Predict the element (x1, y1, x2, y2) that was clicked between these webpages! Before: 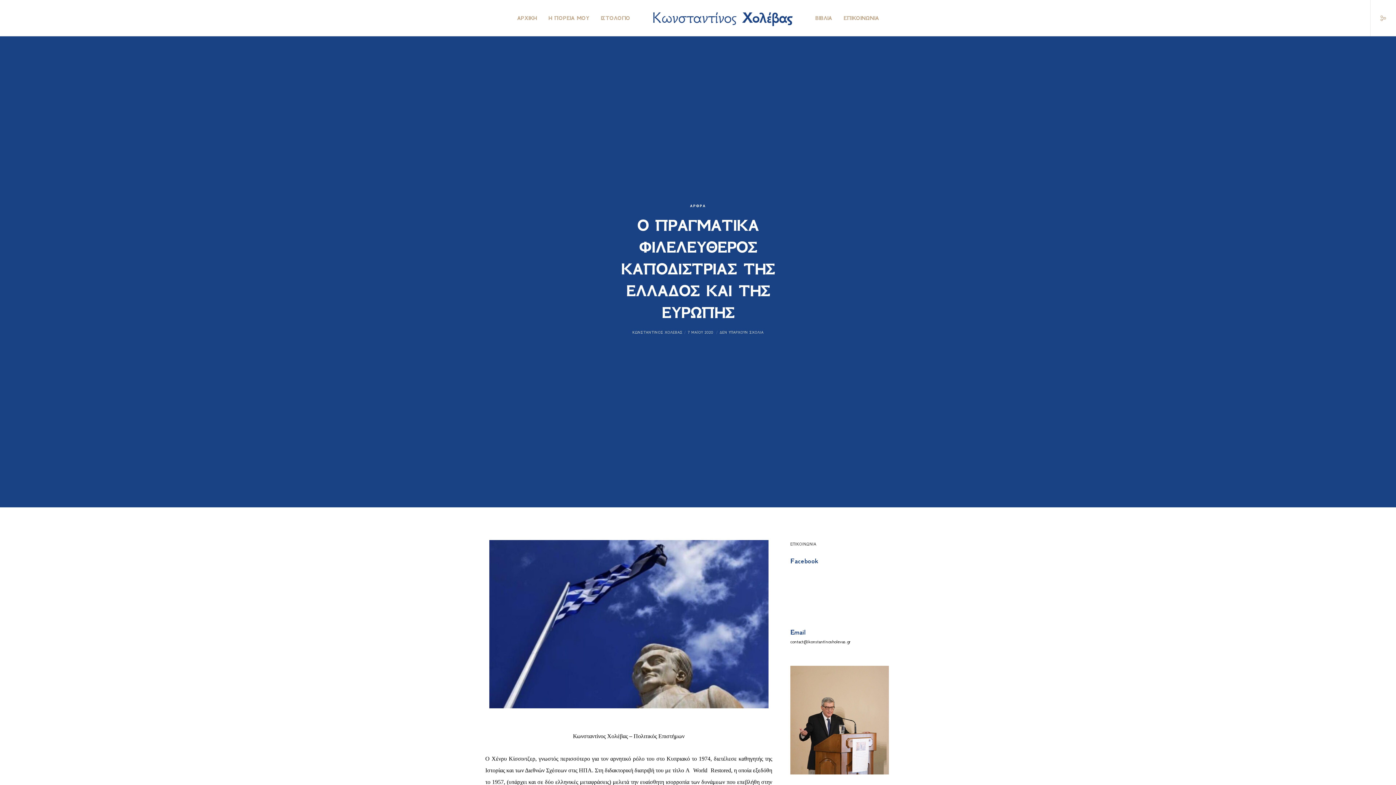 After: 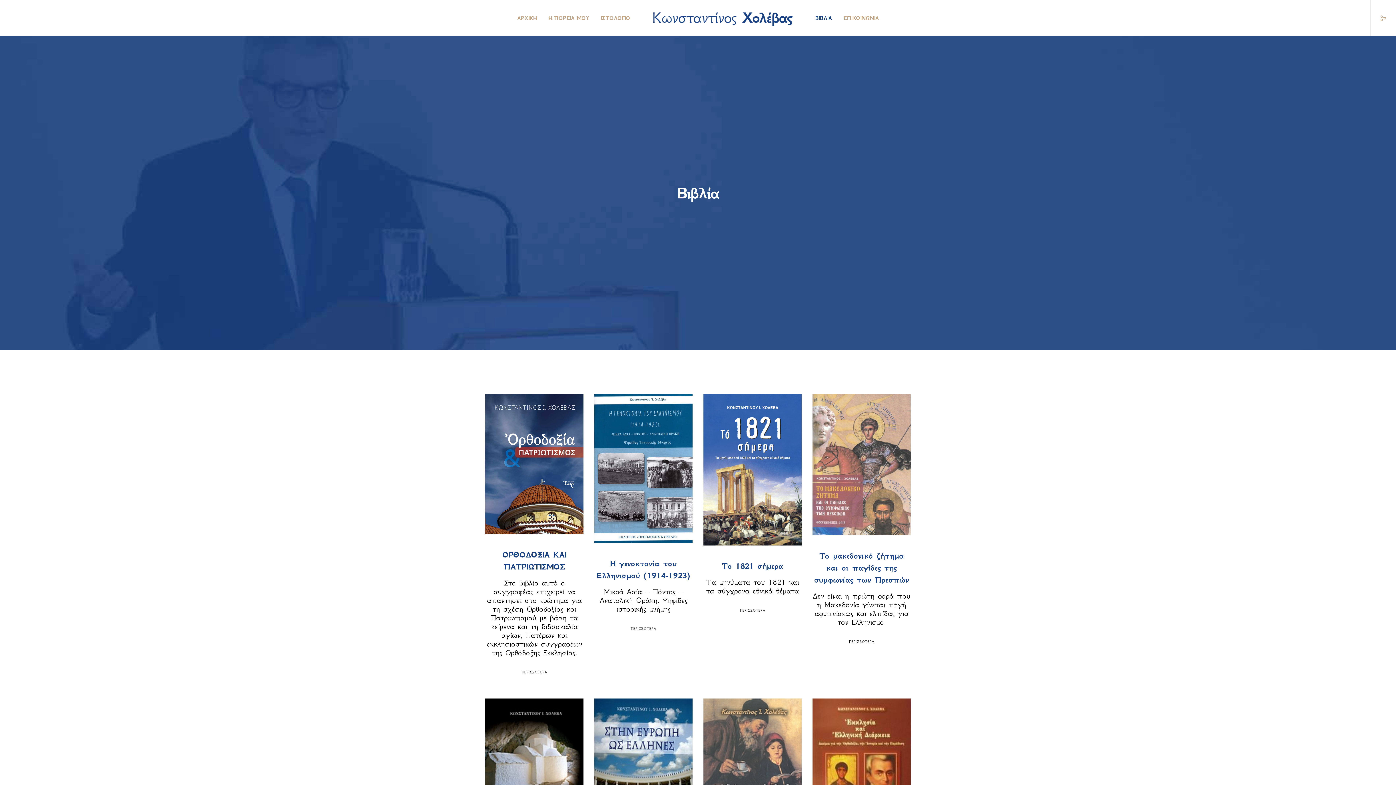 Action: bbox: (809, 0, 838, 36) label: ΒΙΒΛΙΑ